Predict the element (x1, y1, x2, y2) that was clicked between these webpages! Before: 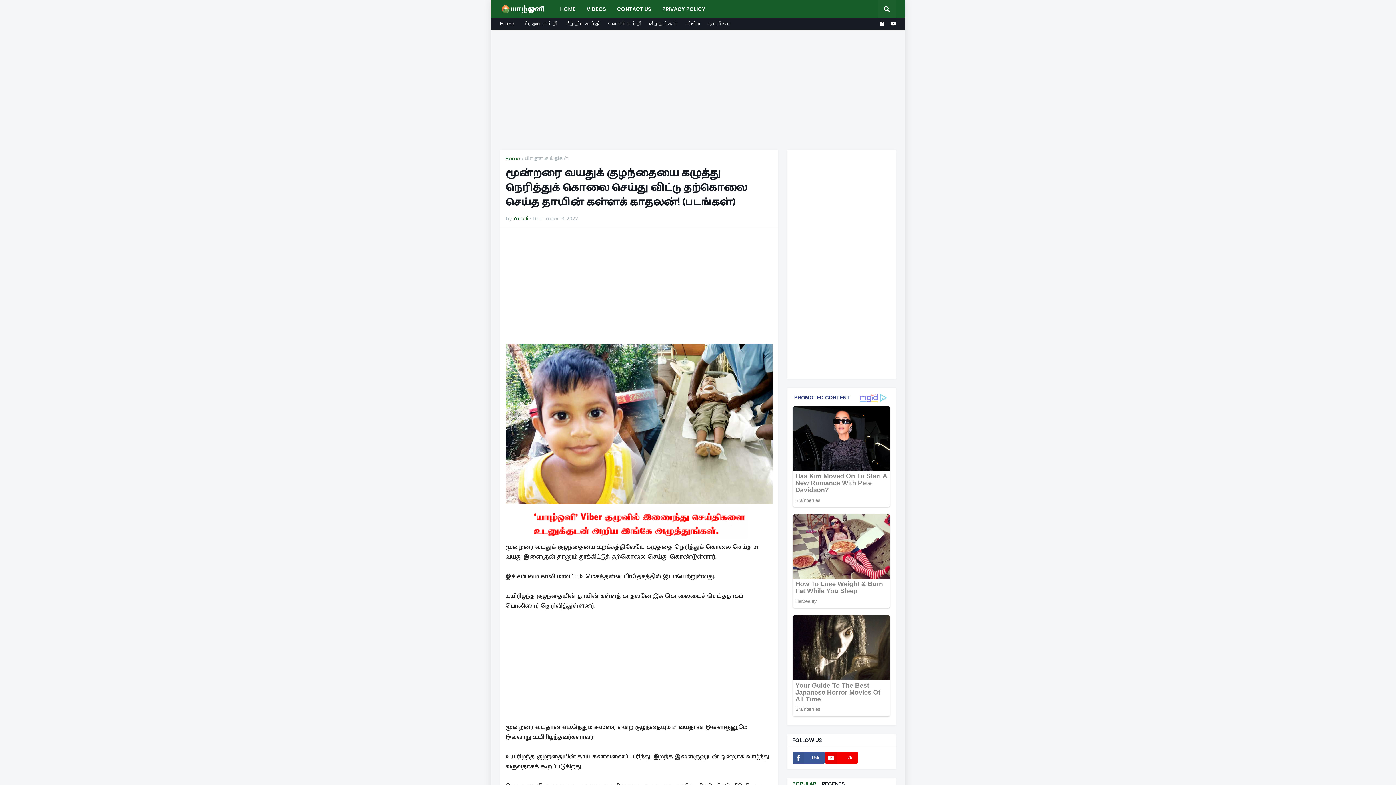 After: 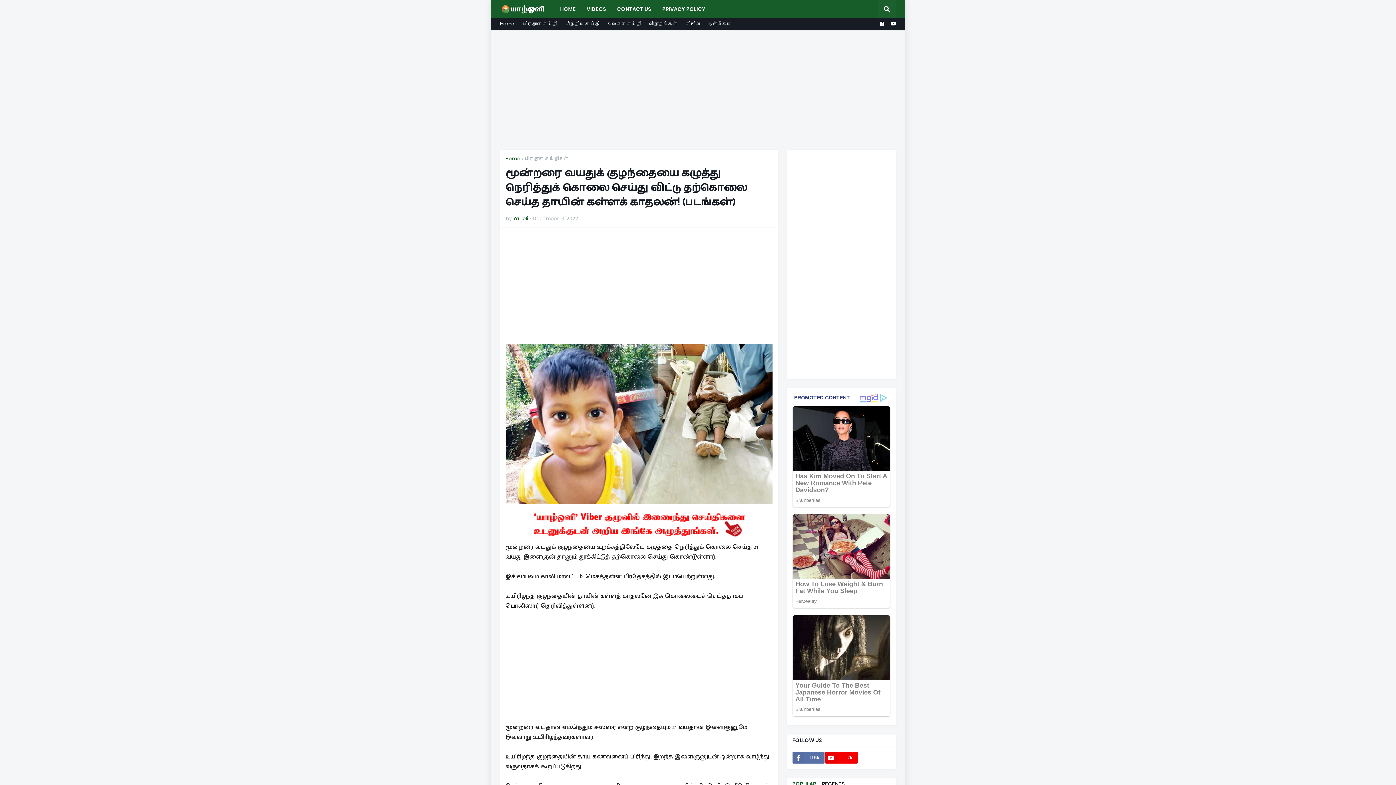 Action: bbox: (792, 752, 824, 763) label: 11.5k